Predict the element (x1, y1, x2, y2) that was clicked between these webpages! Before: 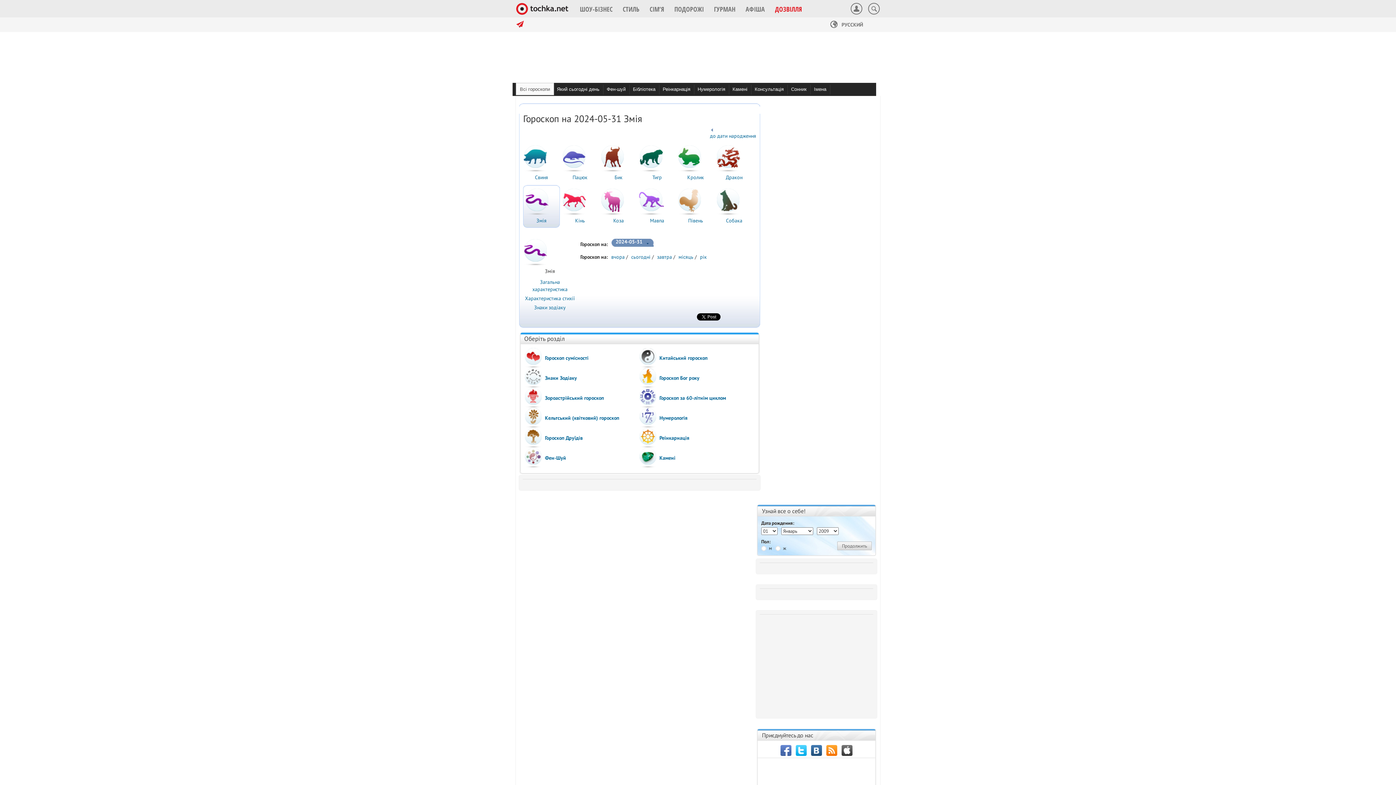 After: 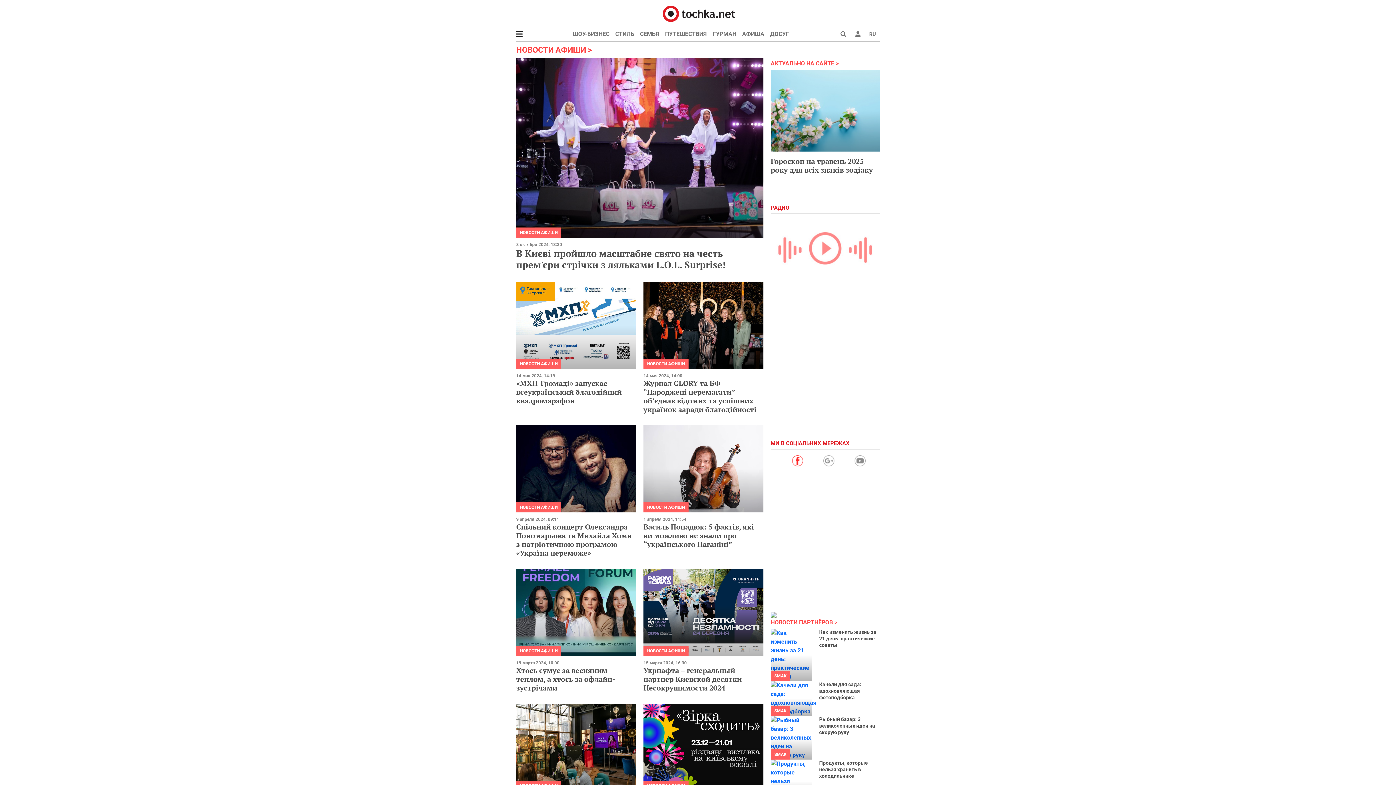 Action: bbox: (745, 5, 765, 12) label: АФІША